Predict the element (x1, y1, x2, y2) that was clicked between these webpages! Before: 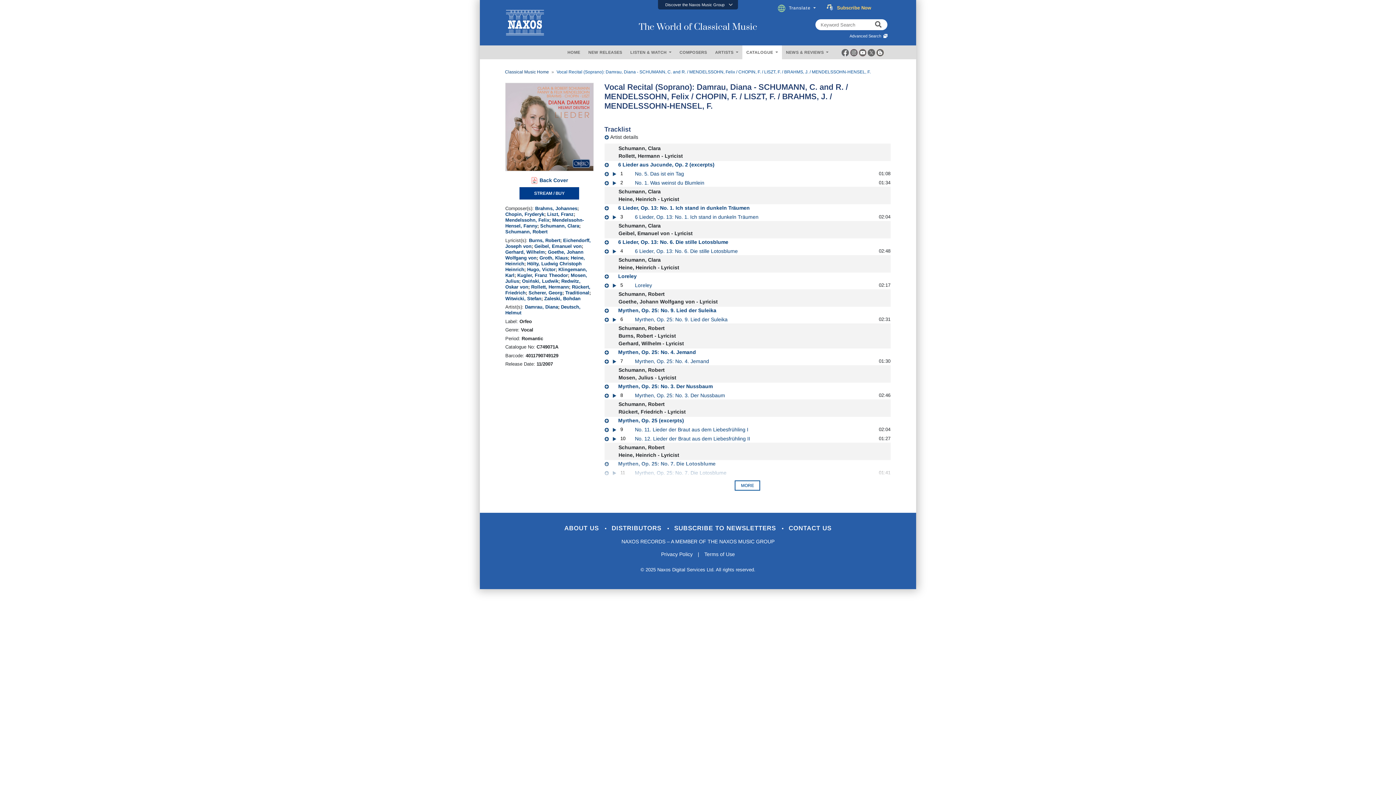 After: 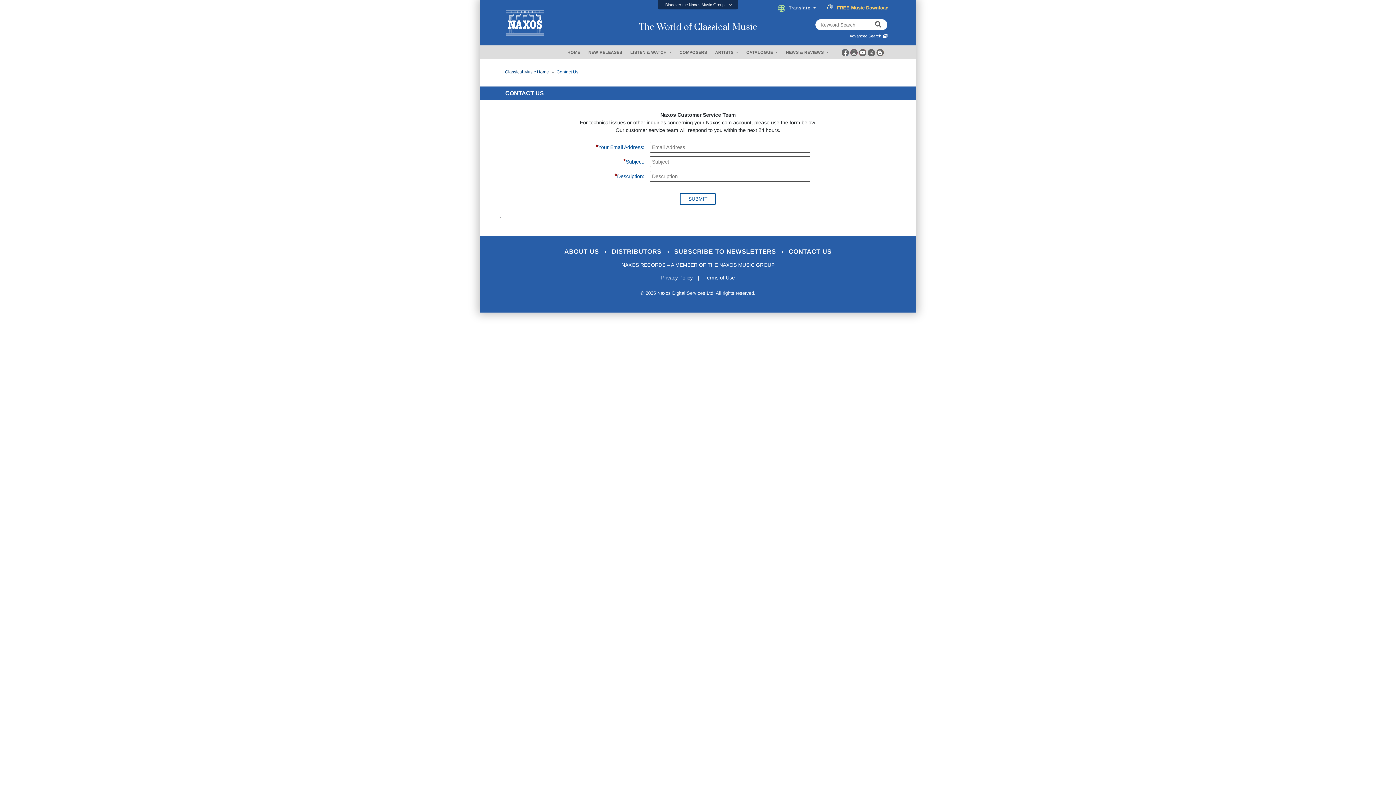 Action: bbox: (785, 417, 835, 423) label: CONTACT US